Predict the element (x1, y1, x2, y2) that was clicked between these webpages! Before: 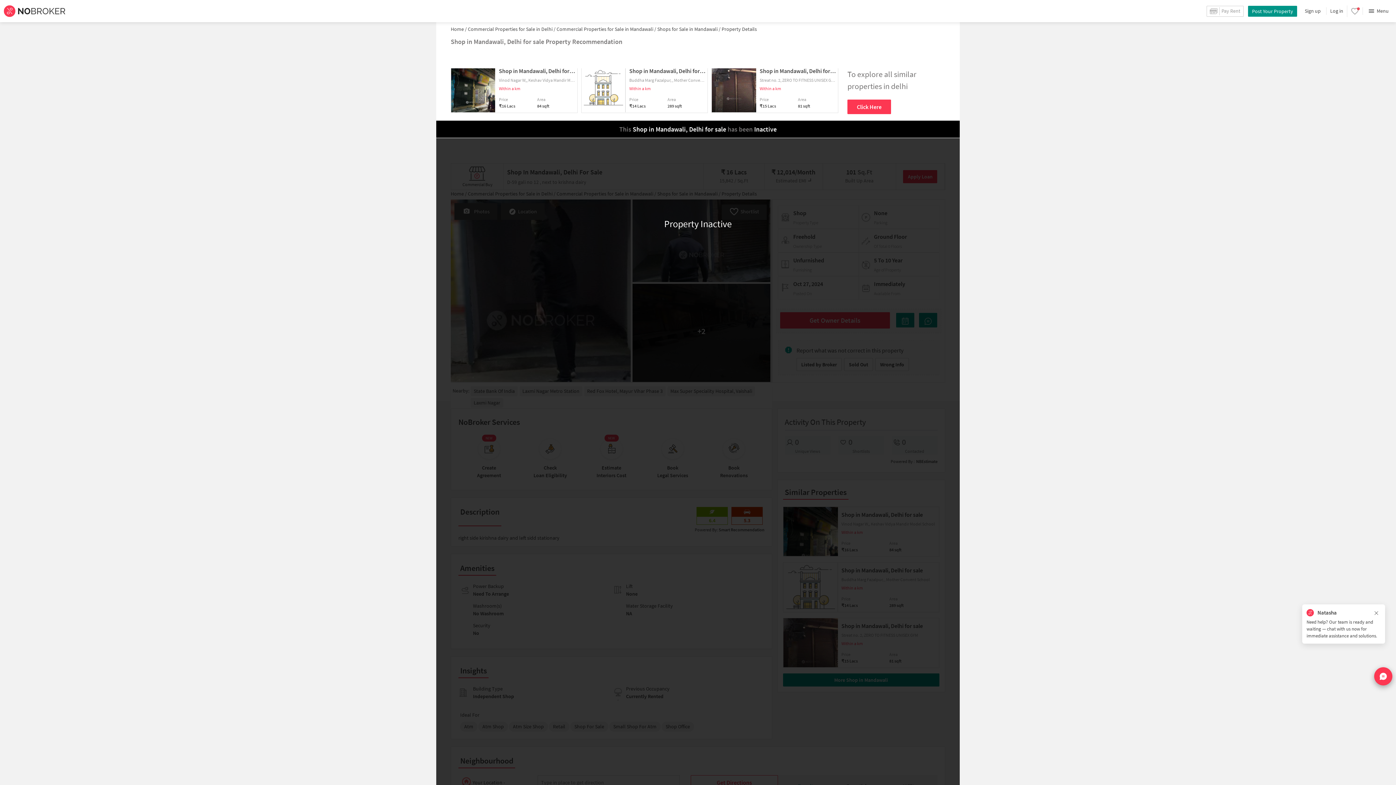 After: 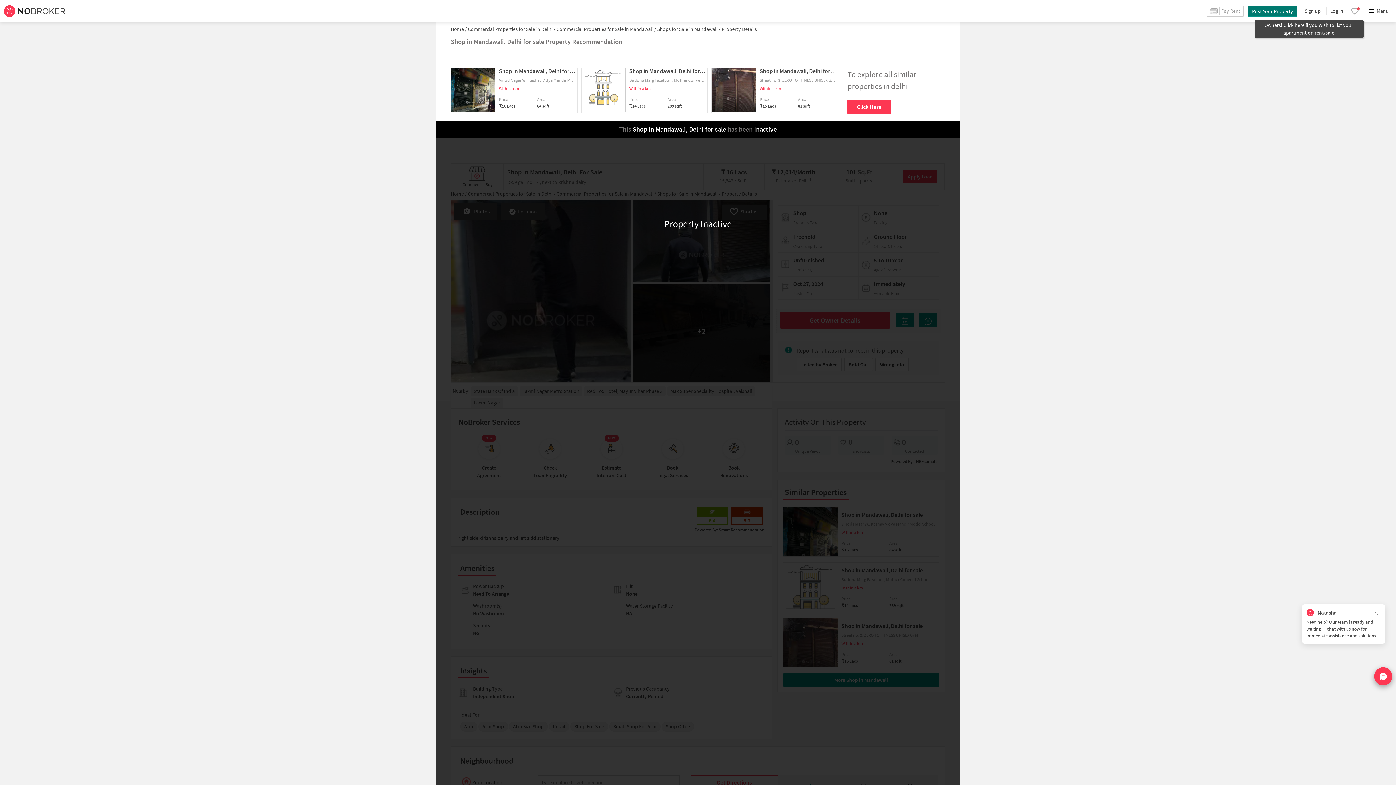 Action: label: Post Your Property bbox: (1248, 5, 1297, 16)